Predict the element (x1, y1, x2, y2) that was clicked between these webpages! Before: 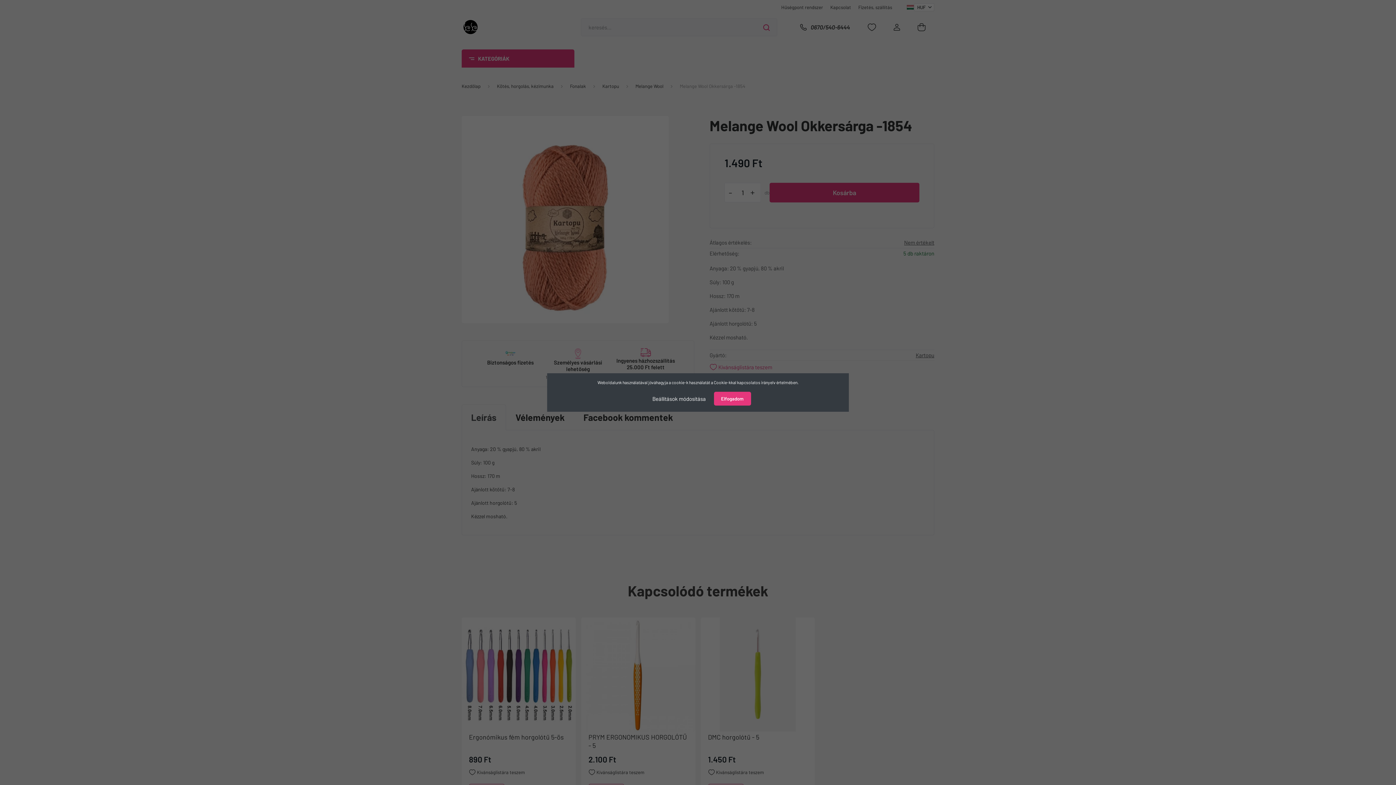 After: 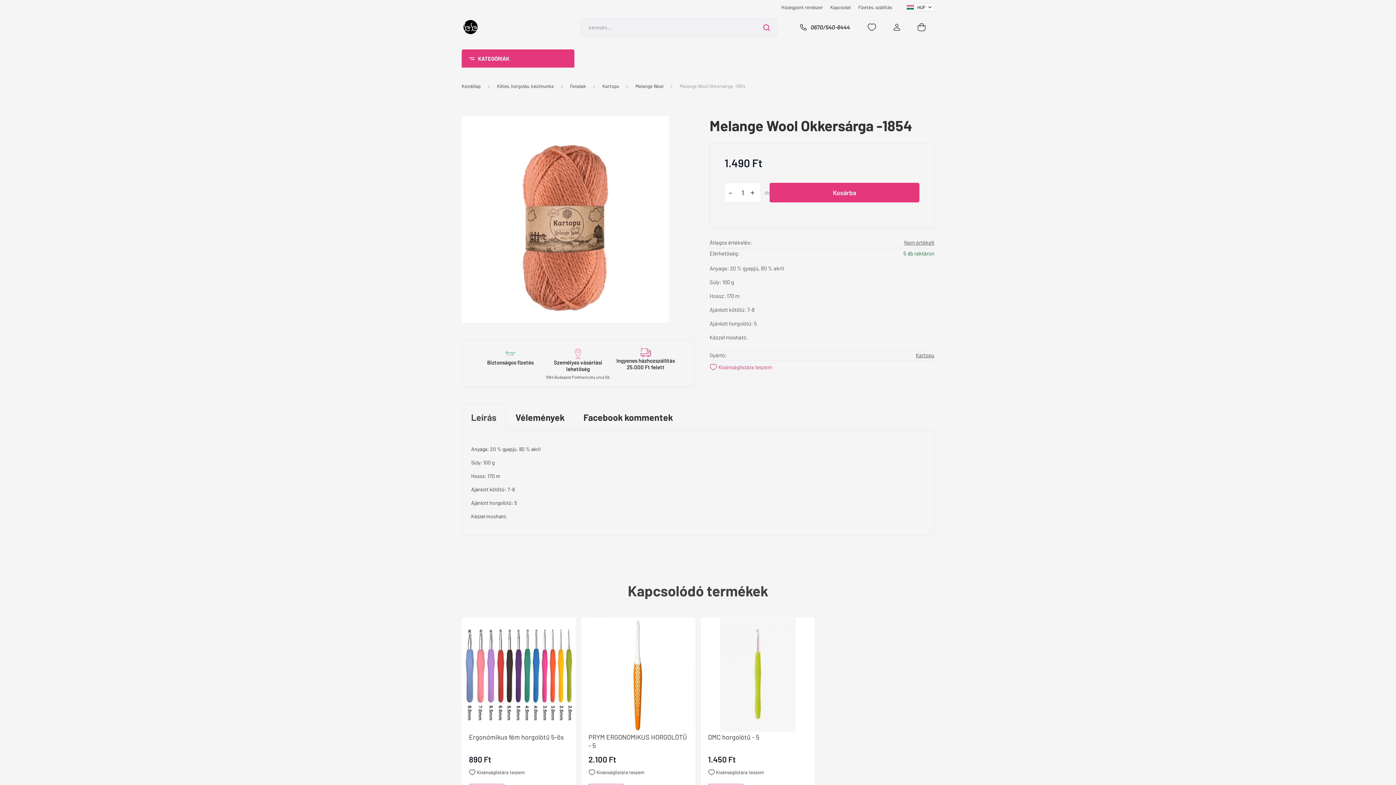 Action: bbox: (714, 392, 751, 405) label: Elfogadom